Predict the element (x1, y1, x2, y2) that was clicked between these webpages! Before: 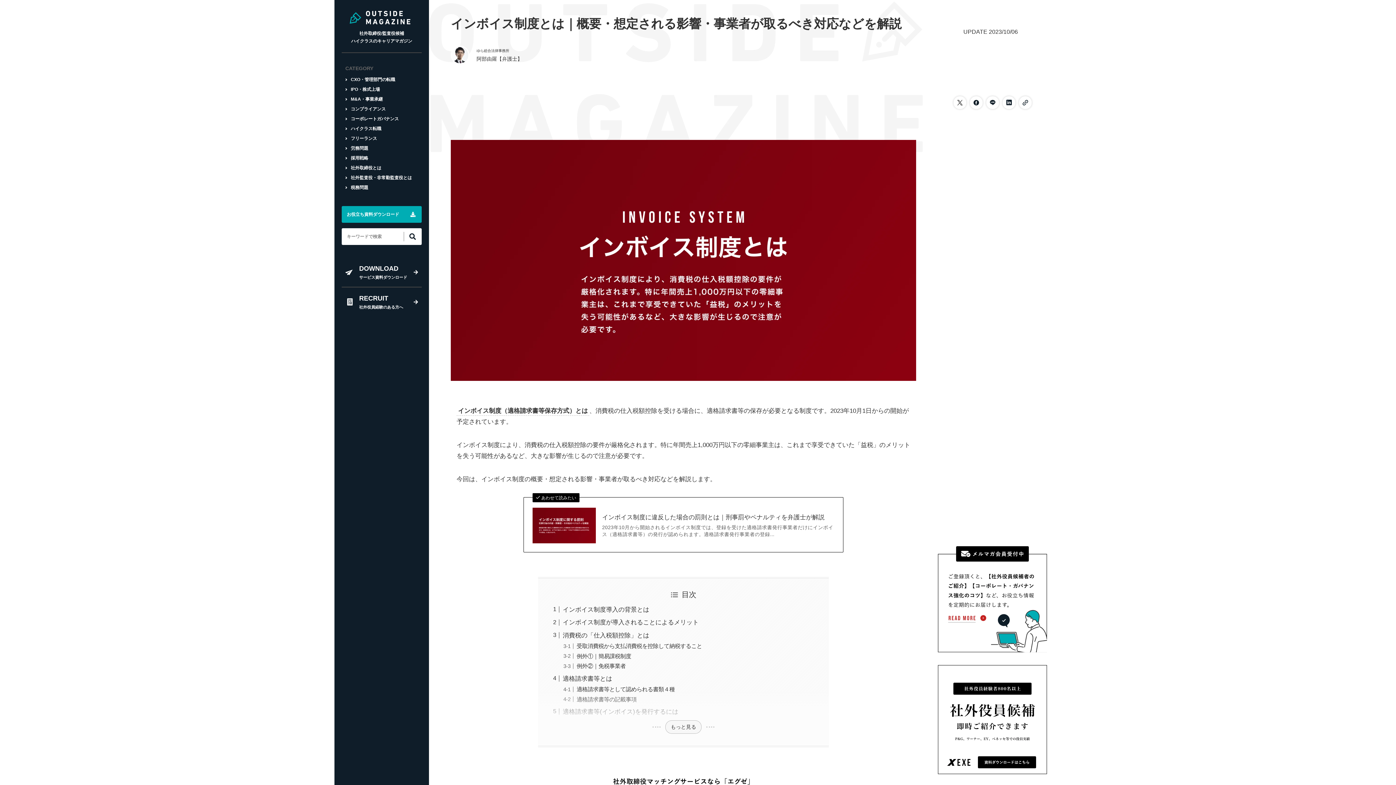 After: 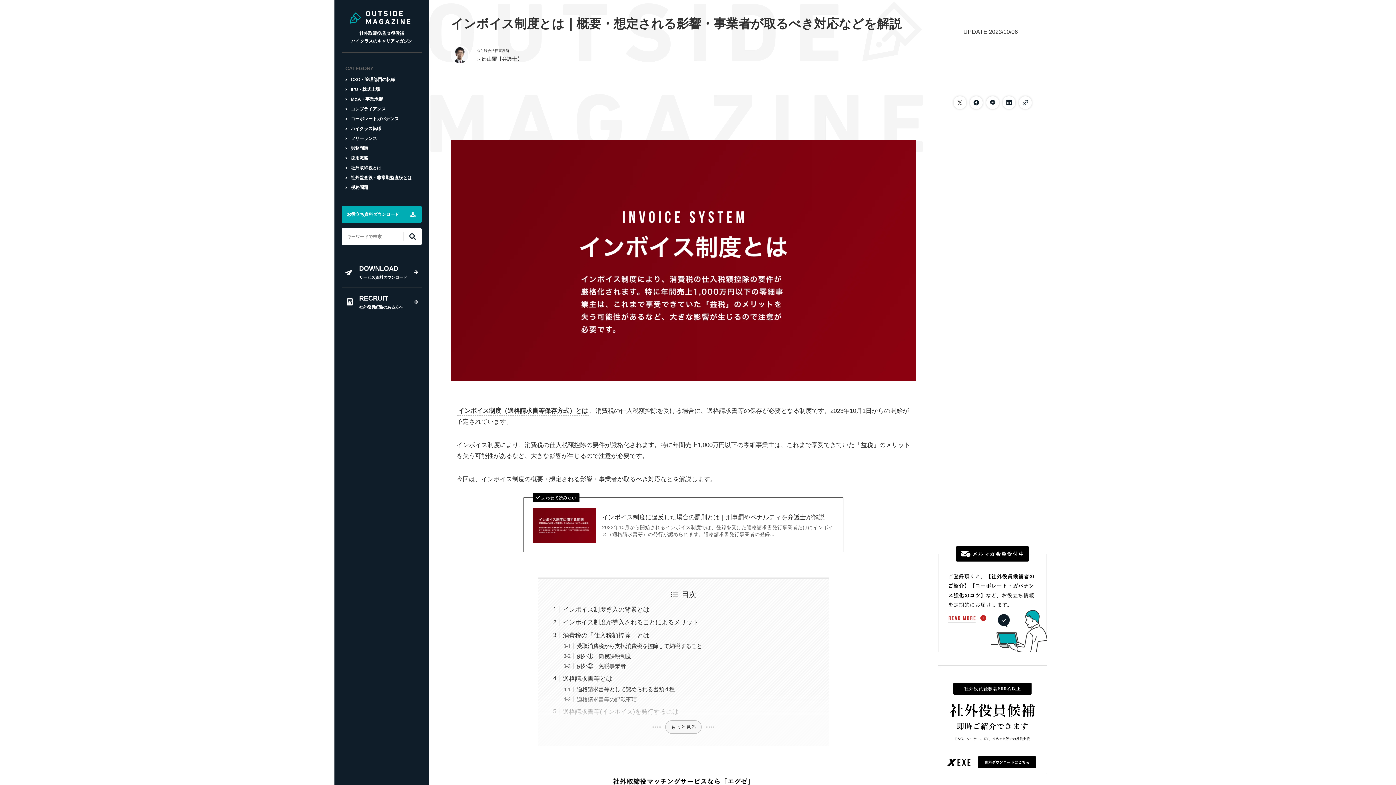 Action: bbox: (341, 287, 421, 316) label: RECRUIT
社外役員経験のある方へ